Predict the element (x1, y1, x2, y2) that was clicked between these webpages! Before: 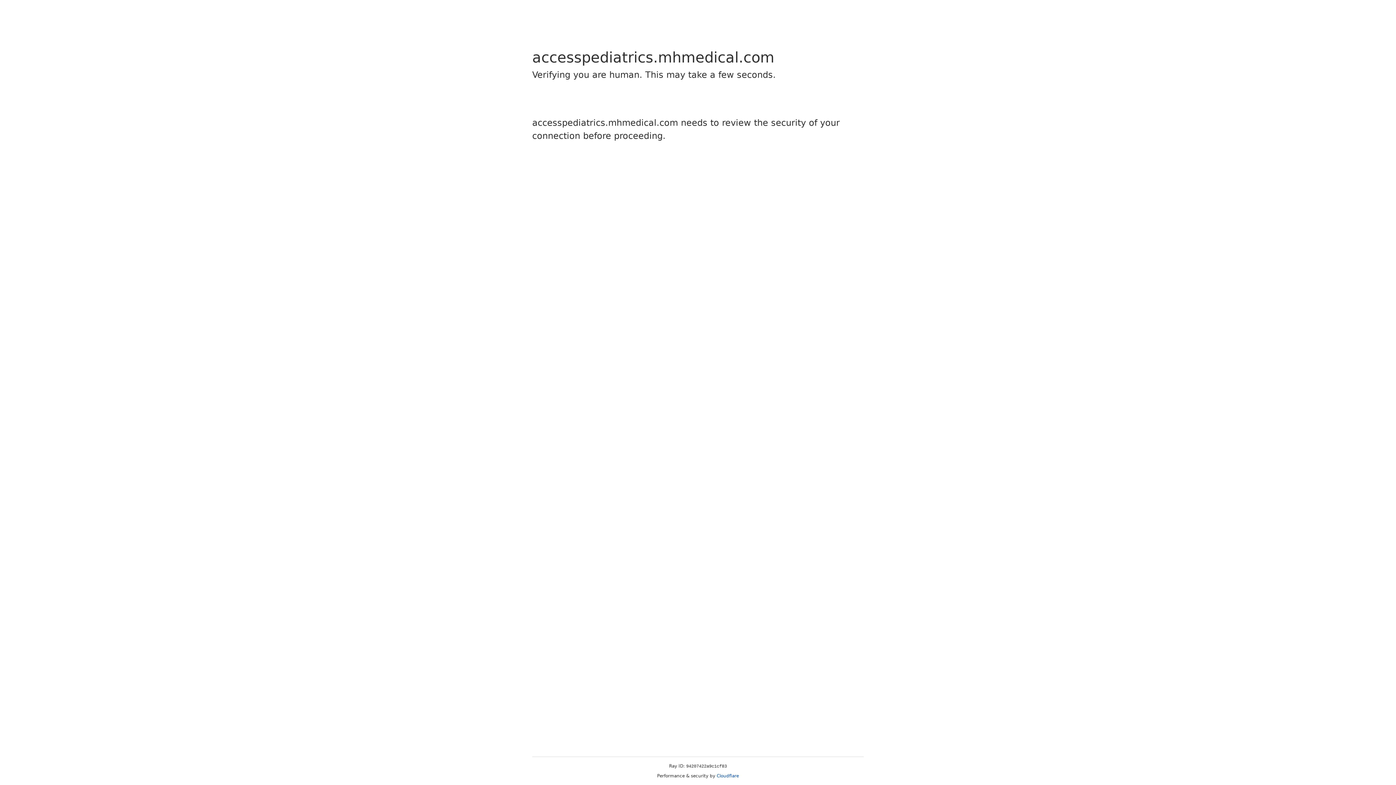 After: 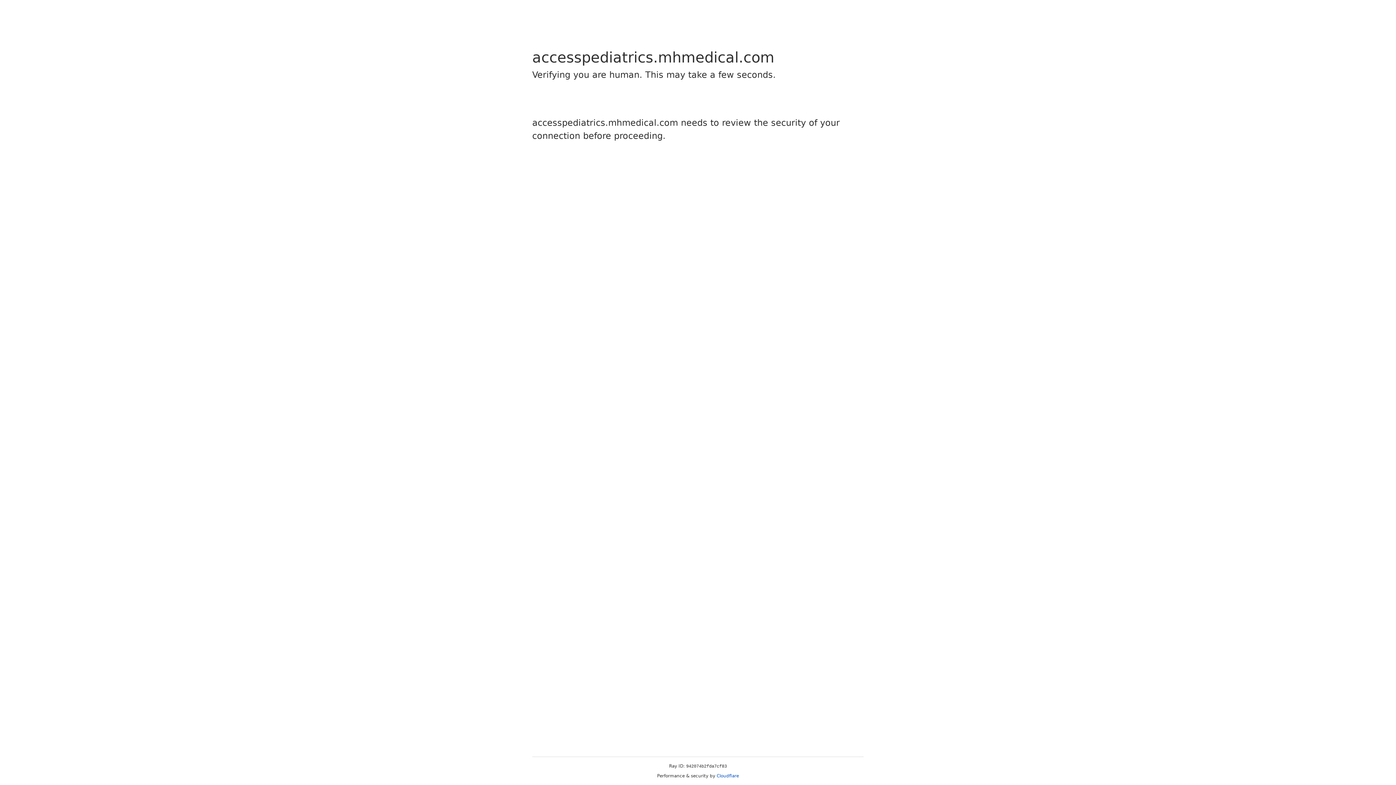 Action: label: Cloudflare bbox: (716, 773, 739, 778)